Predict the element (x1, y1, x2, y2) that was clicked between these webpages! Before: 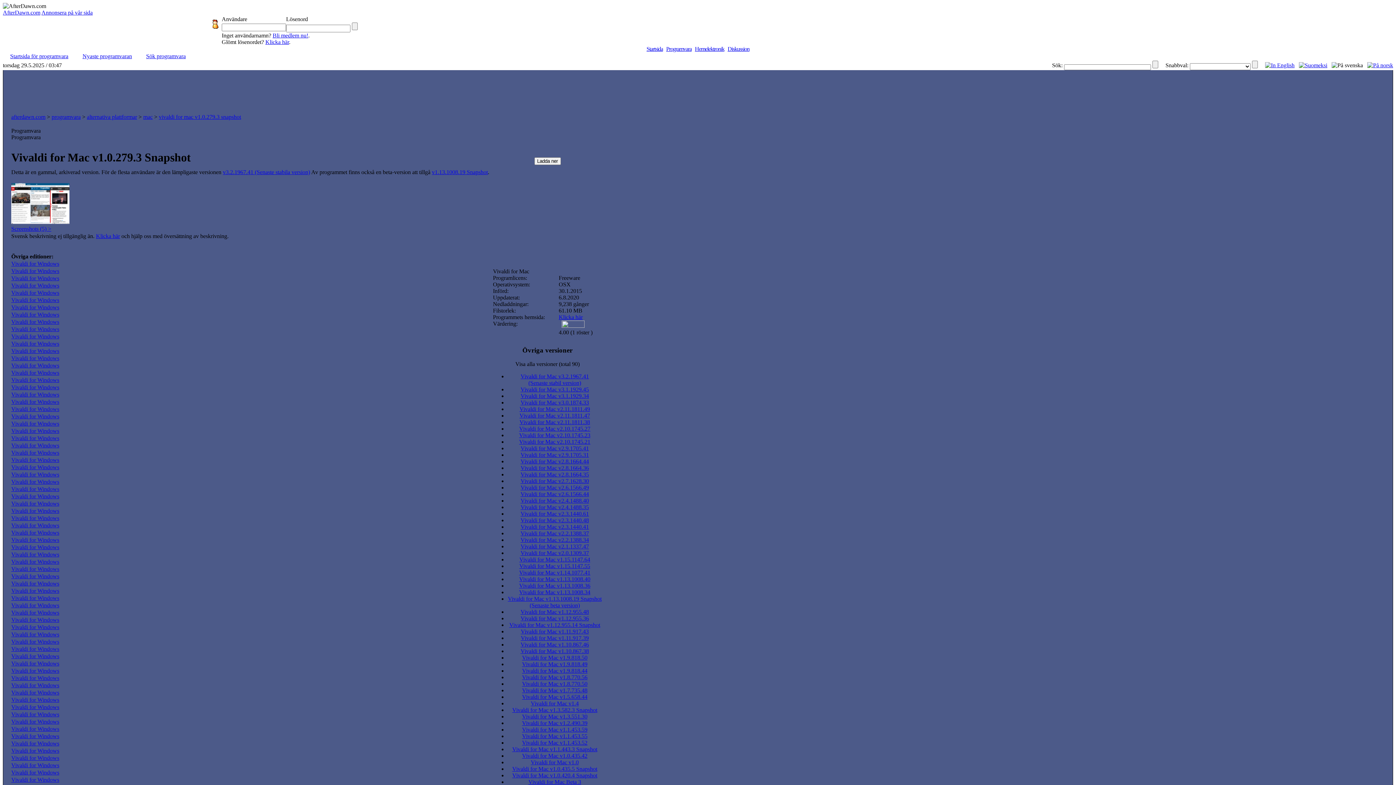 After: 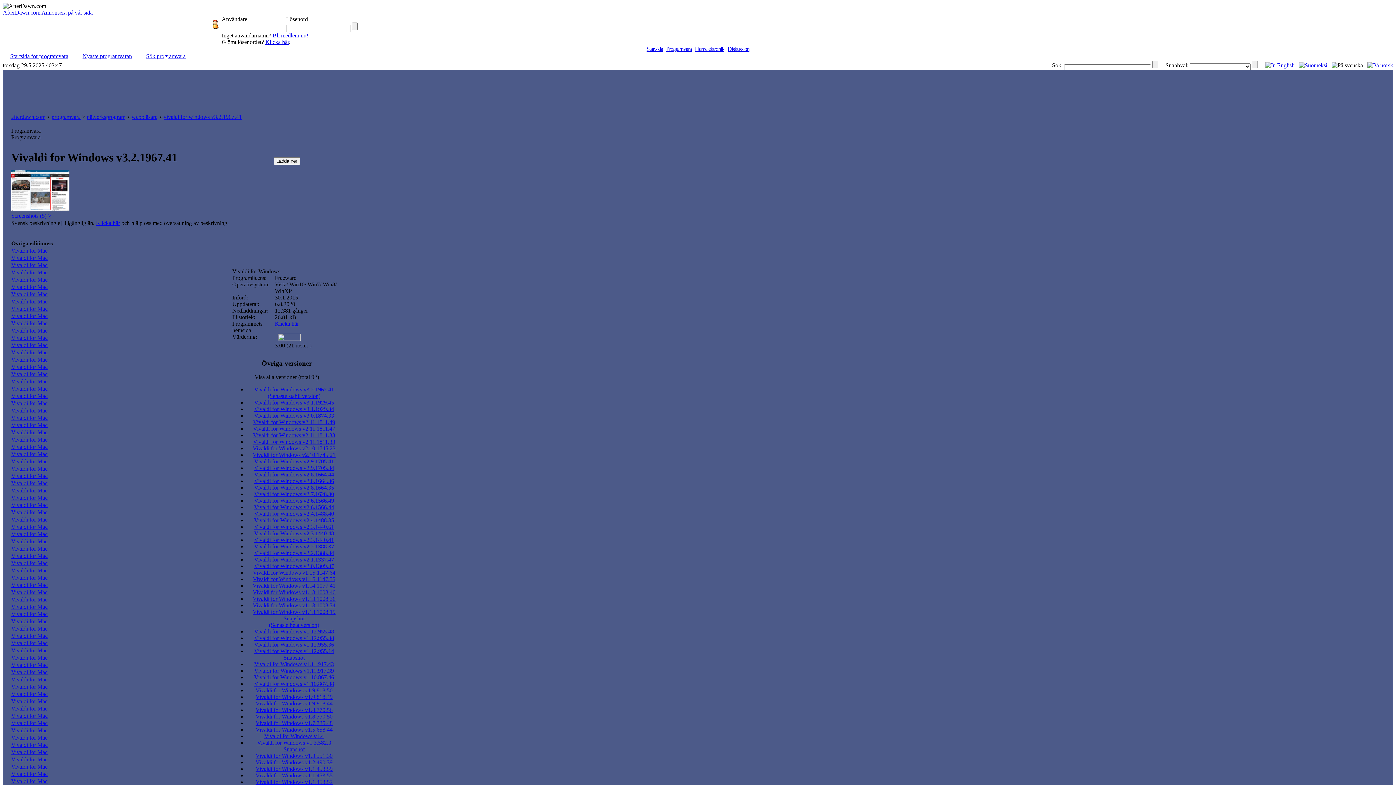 Action: bbox: (11, 602, 59, 608) label: Vivaldi for Windows